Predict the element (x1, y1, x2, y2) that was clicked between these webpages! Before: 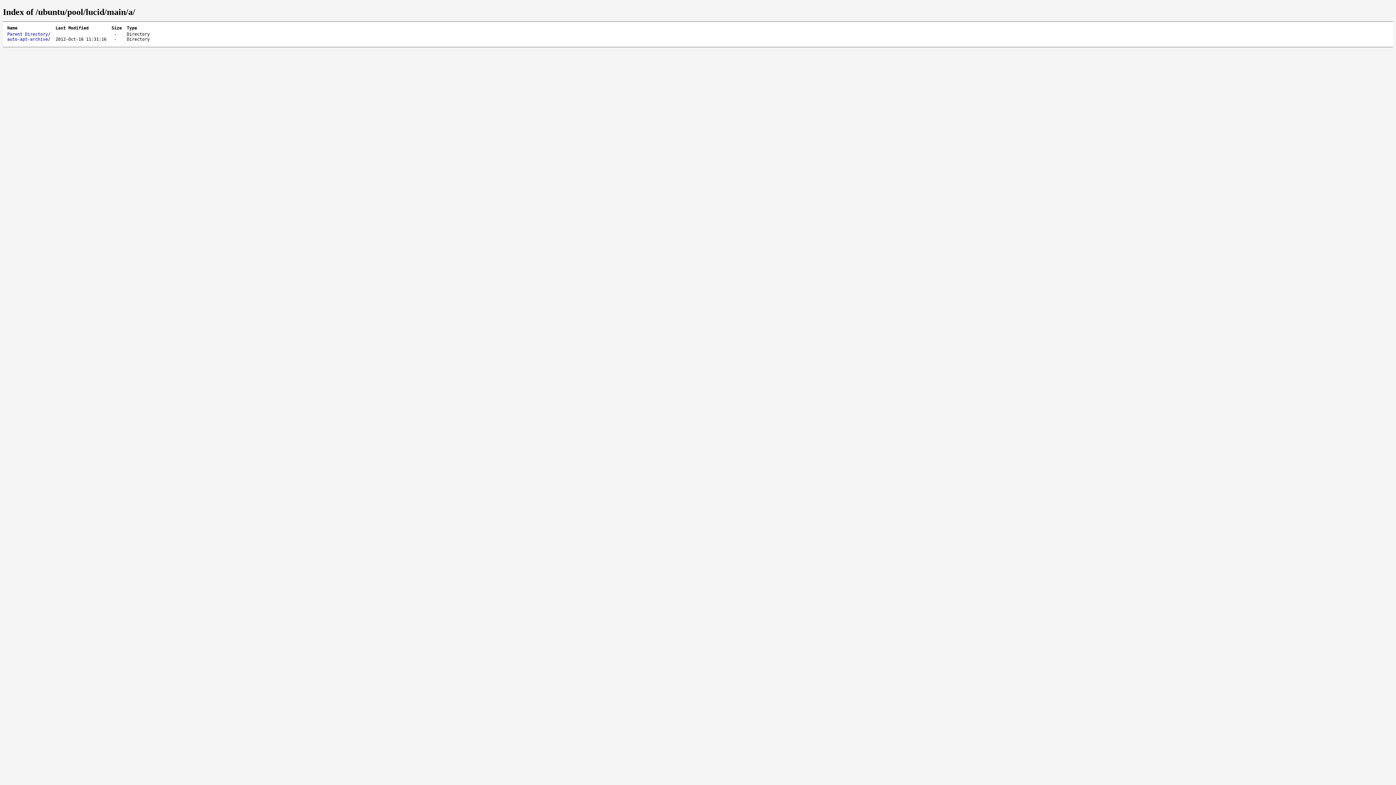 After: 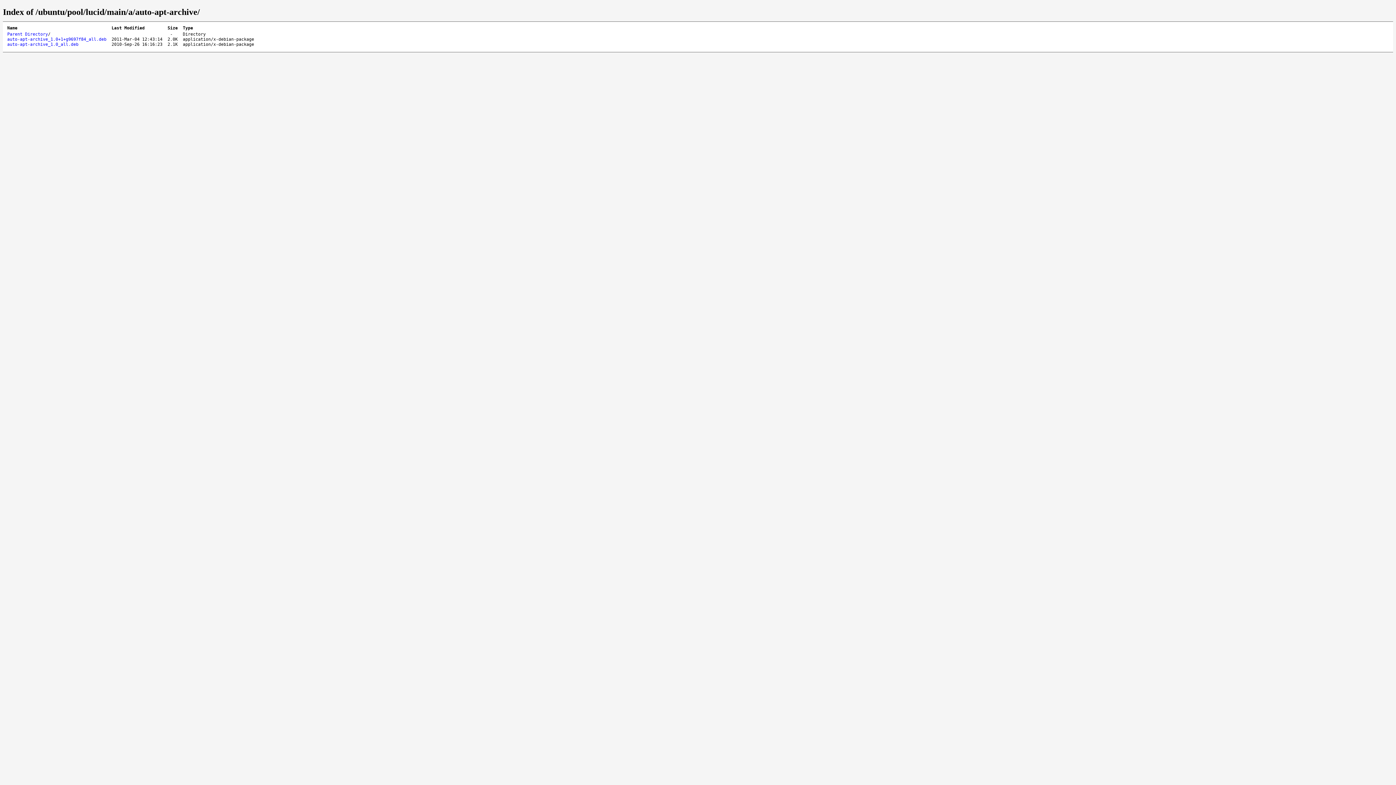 Action: label: auto-apt-archive bbox: (7, 36, 48, 41)